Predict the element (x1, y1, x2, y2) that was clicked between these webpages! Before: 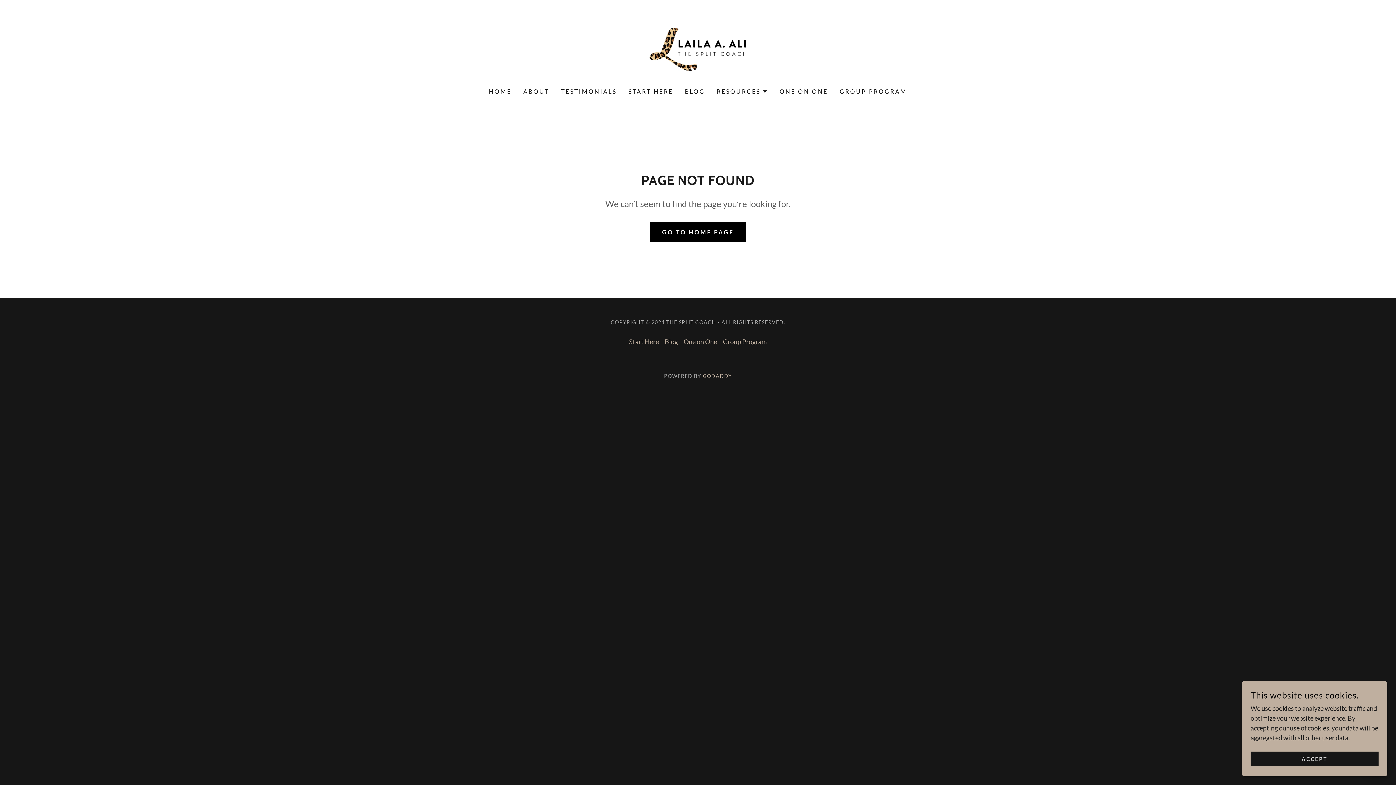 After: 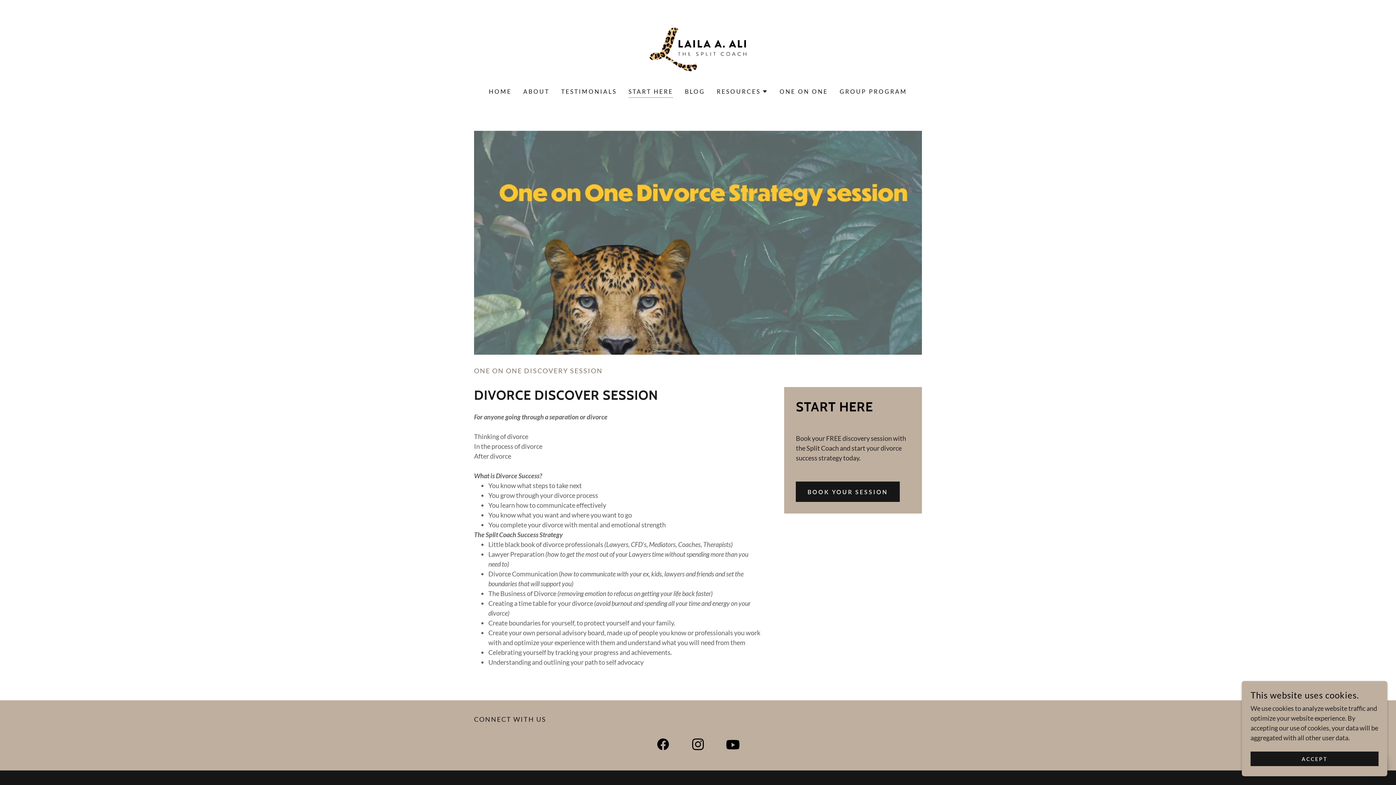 Action: bbox: (626, 334, 662, 348) label: Start Here